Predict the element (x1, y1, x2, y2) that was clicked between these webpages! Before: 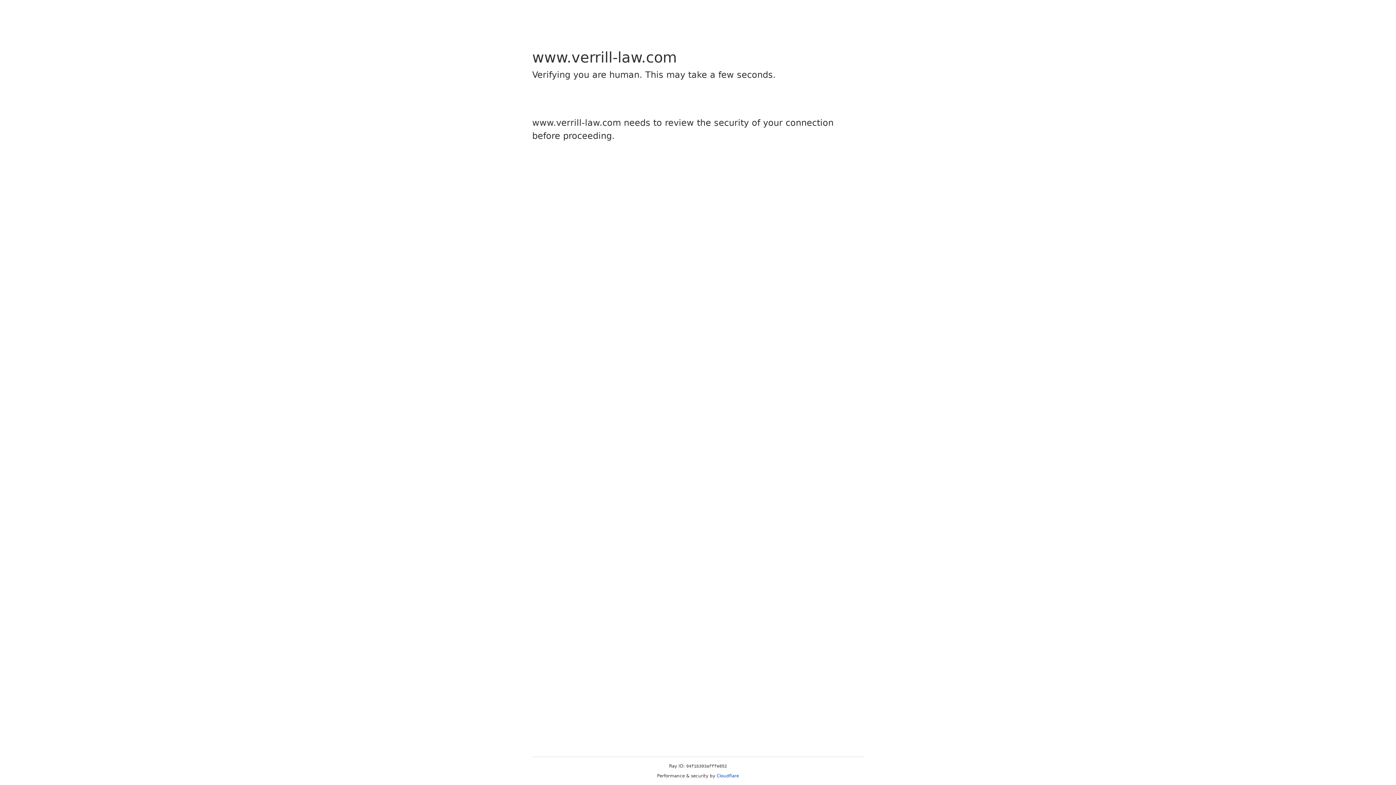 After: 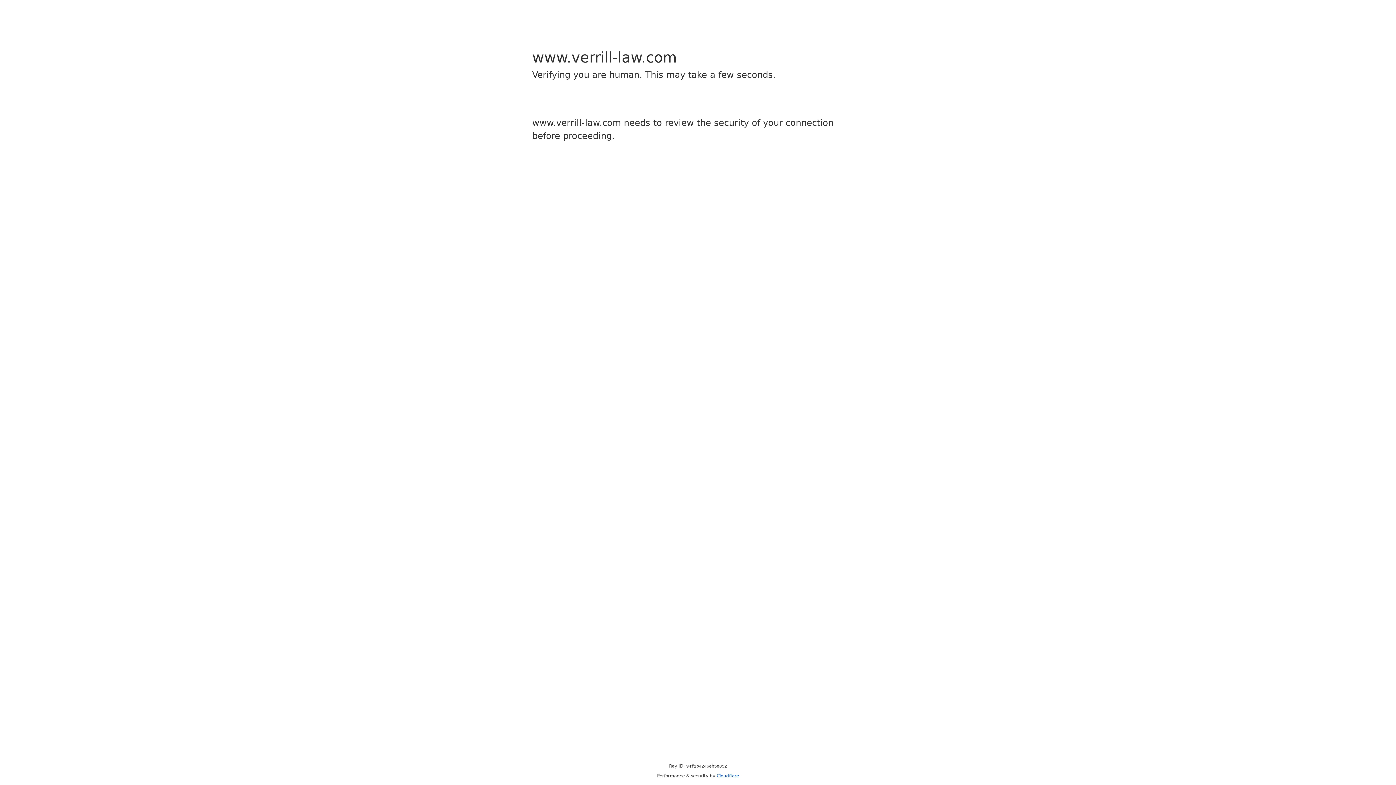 Action: bbox: (716, 773, 739, 778) label: Cloudflare